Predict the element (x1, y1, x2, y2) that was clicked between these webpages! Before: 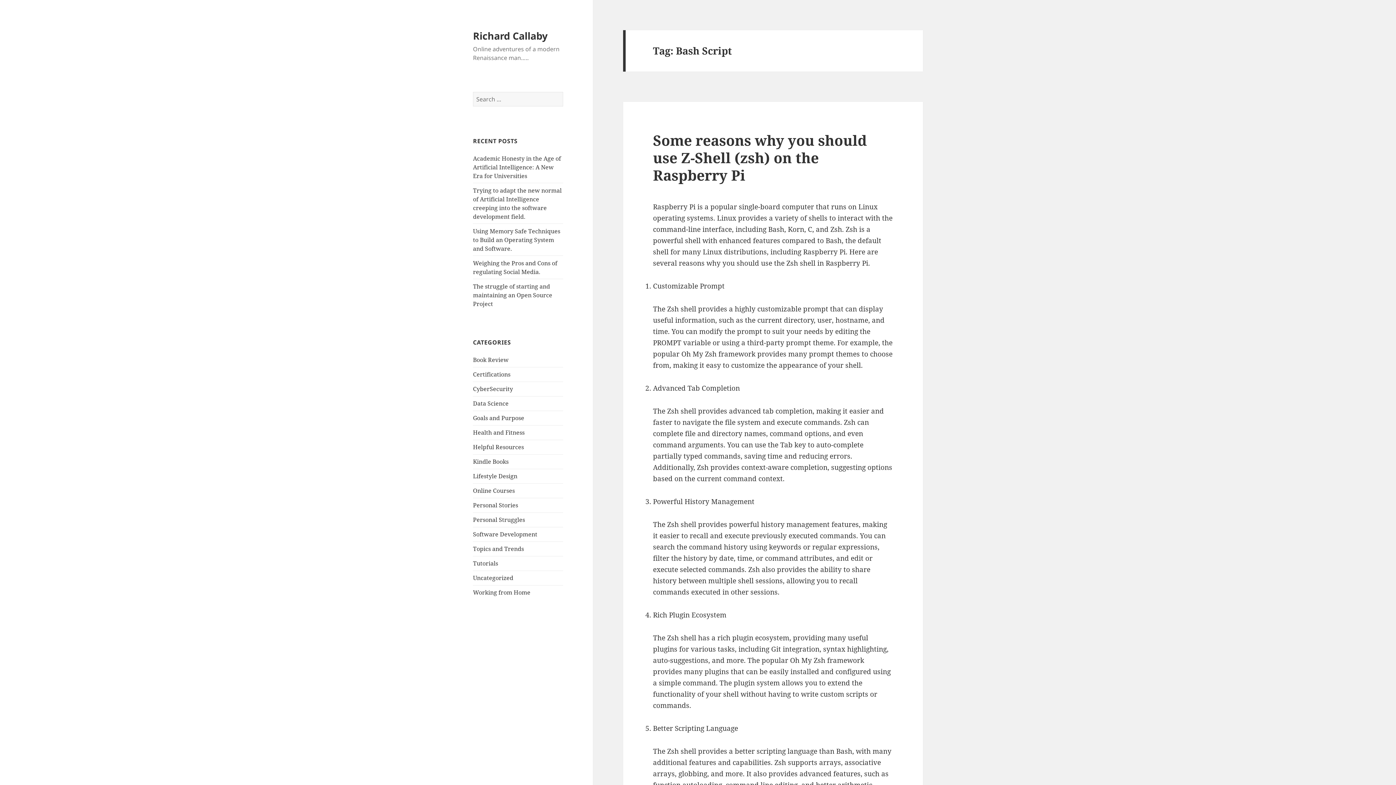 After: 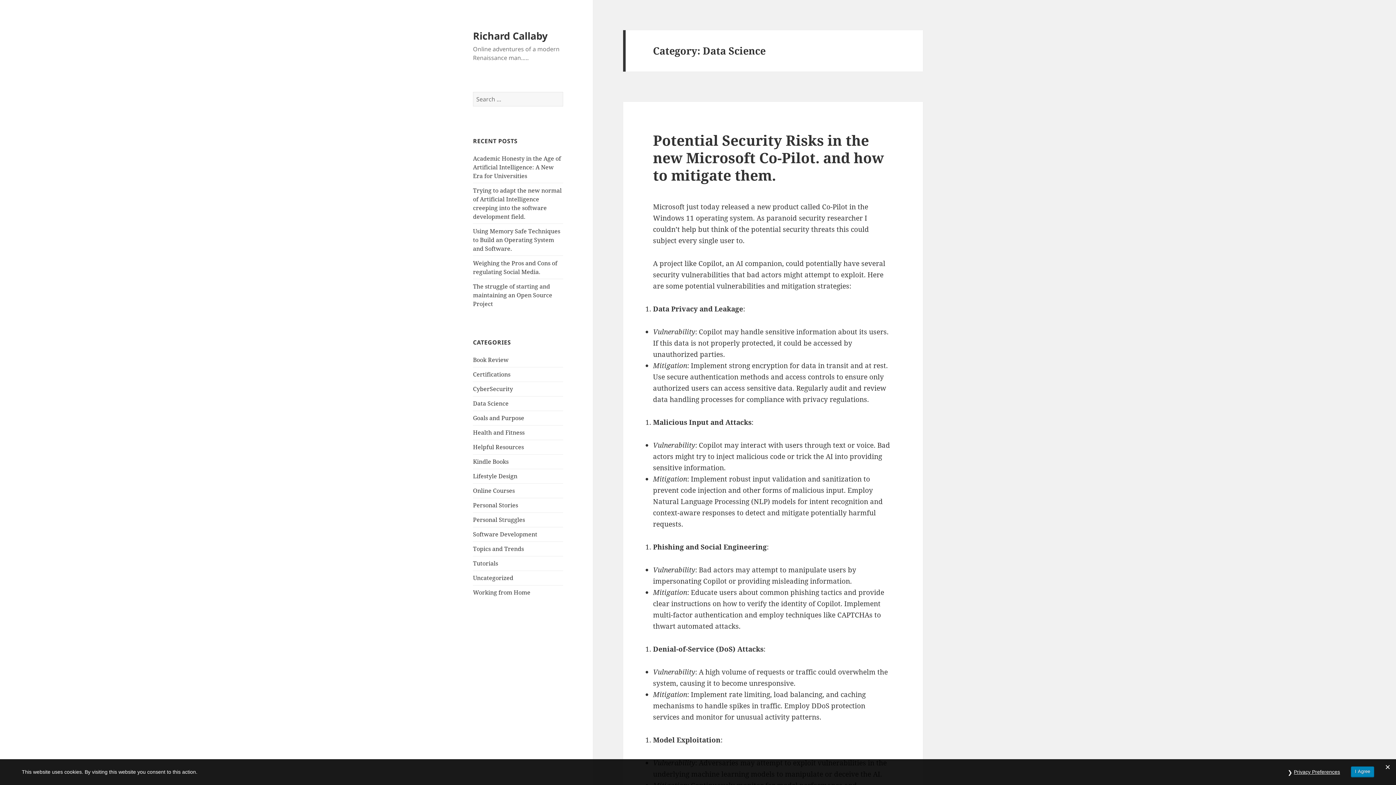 Action: bbox: (473, 399, 508, 407) label: Data Science